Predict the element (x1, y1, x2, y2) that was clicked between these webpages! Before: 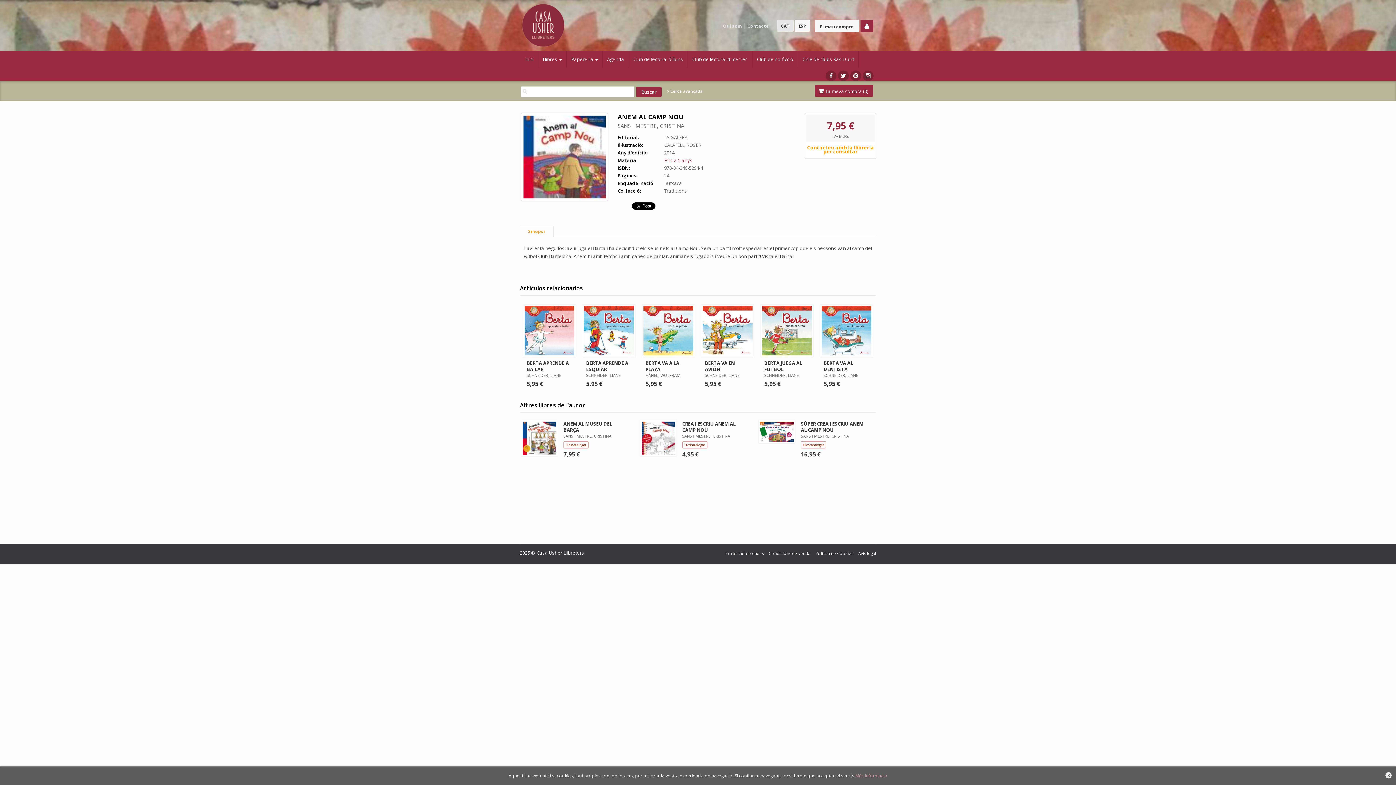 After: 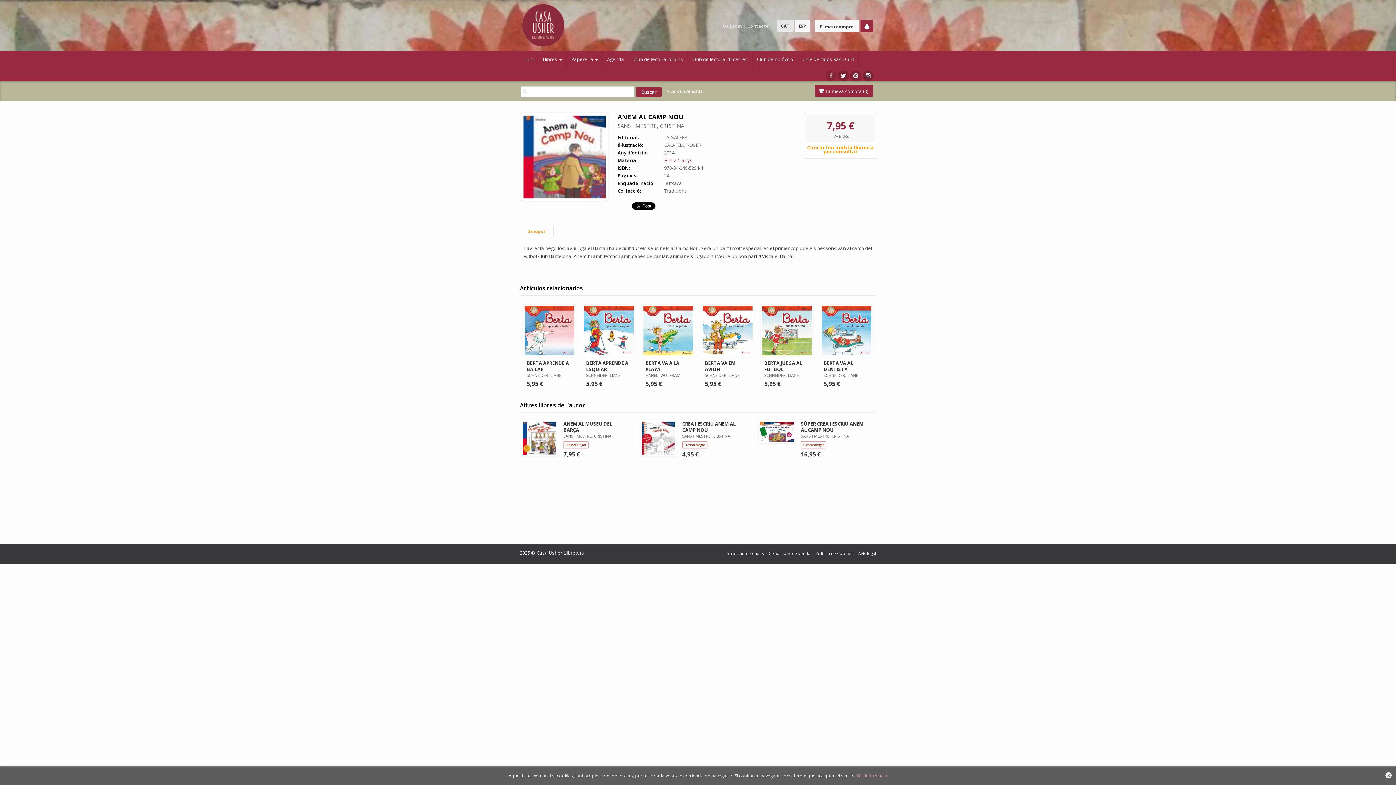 Action: bbox: (825, 70, 836, 81)